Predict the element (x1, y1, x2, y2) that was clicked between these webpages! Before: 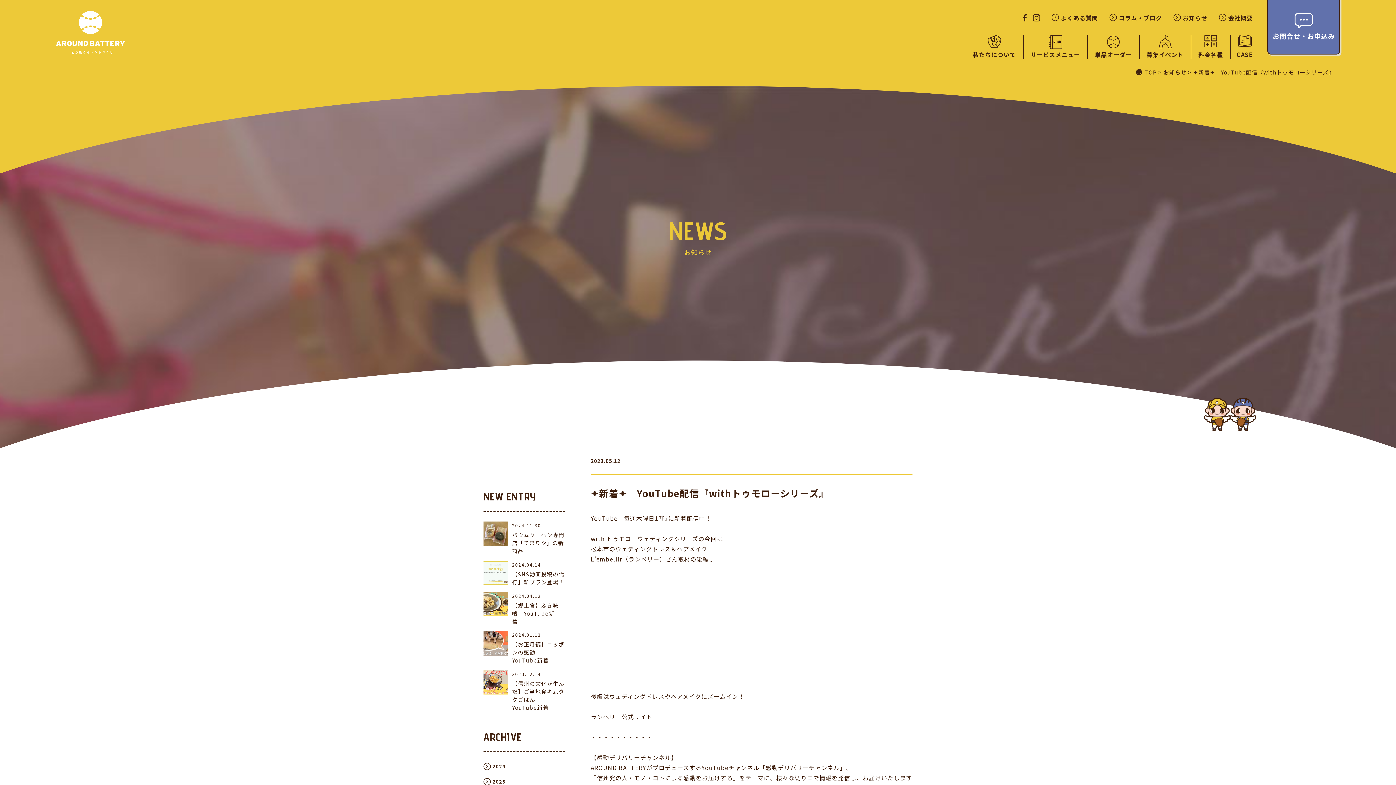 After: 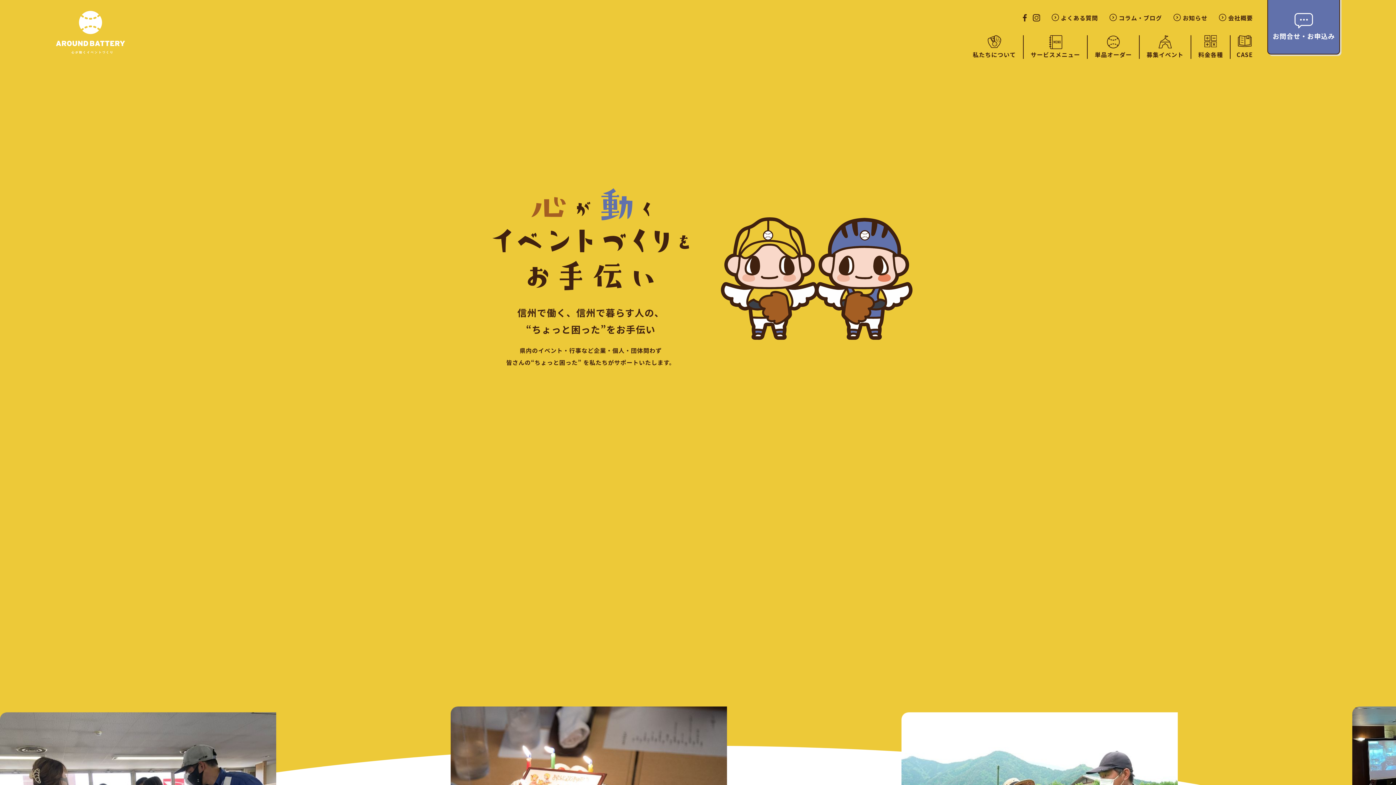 Action: label: TOP bbox: (1136, 68, 1157, 76)